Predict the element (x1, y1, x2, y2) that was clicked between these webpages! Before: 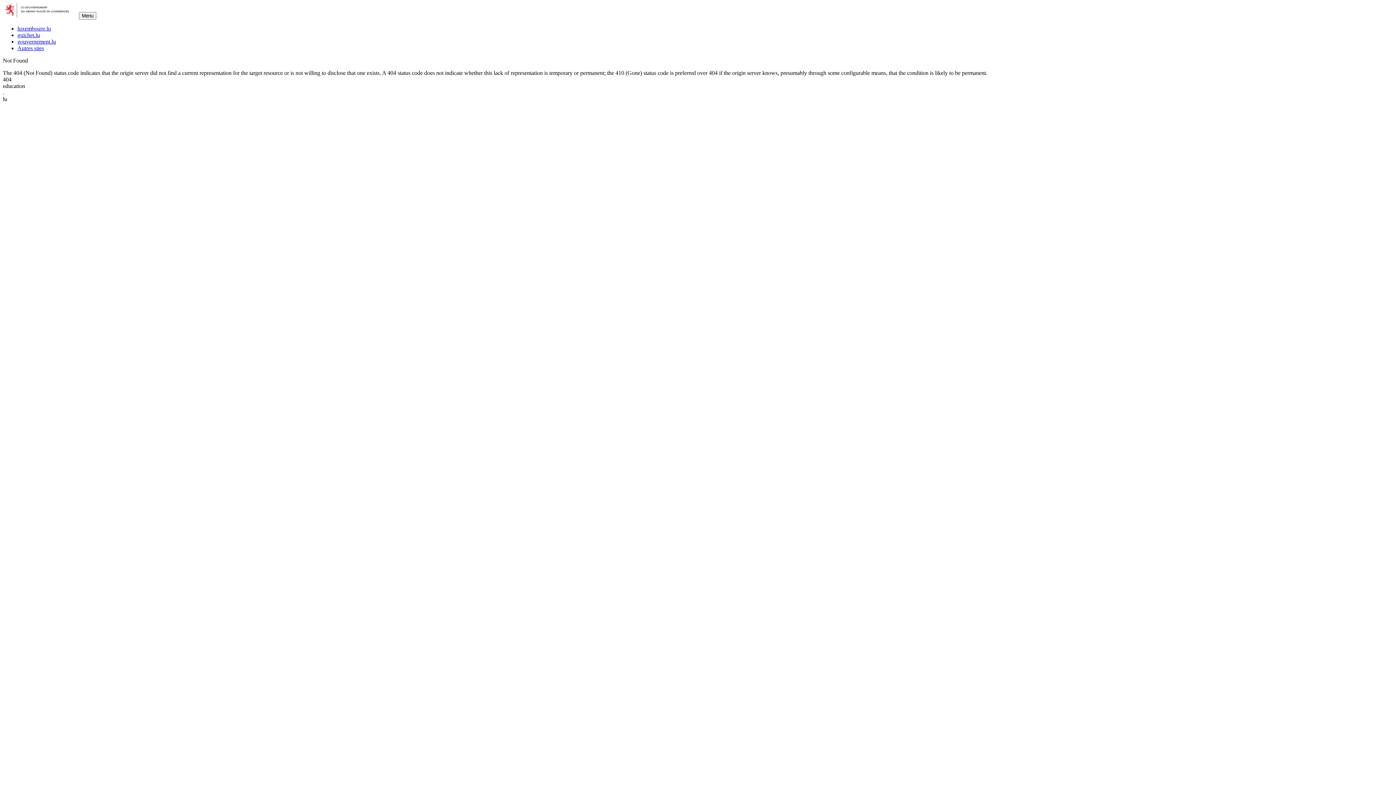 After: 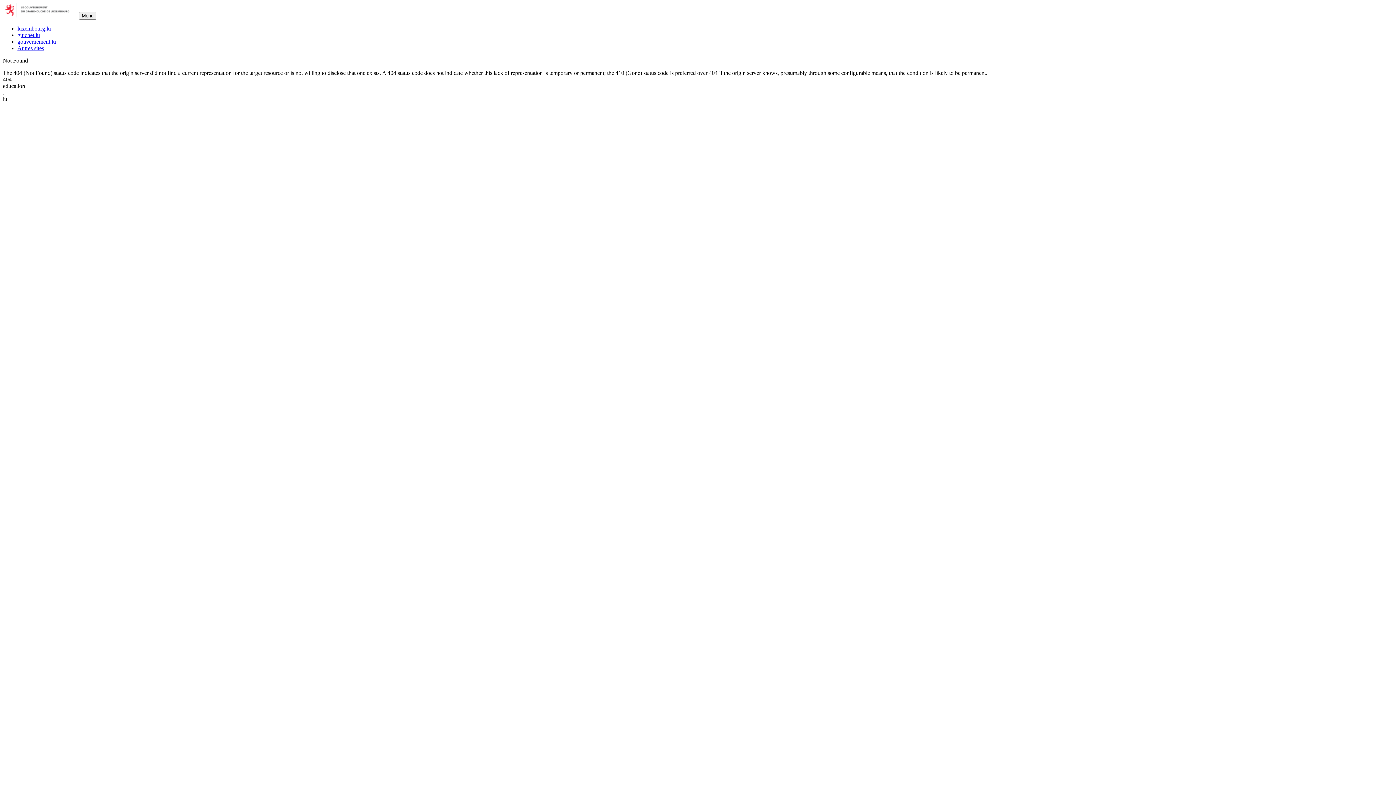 Action: bbox: (17, 25, 50, 31) label: luxembourg.lu